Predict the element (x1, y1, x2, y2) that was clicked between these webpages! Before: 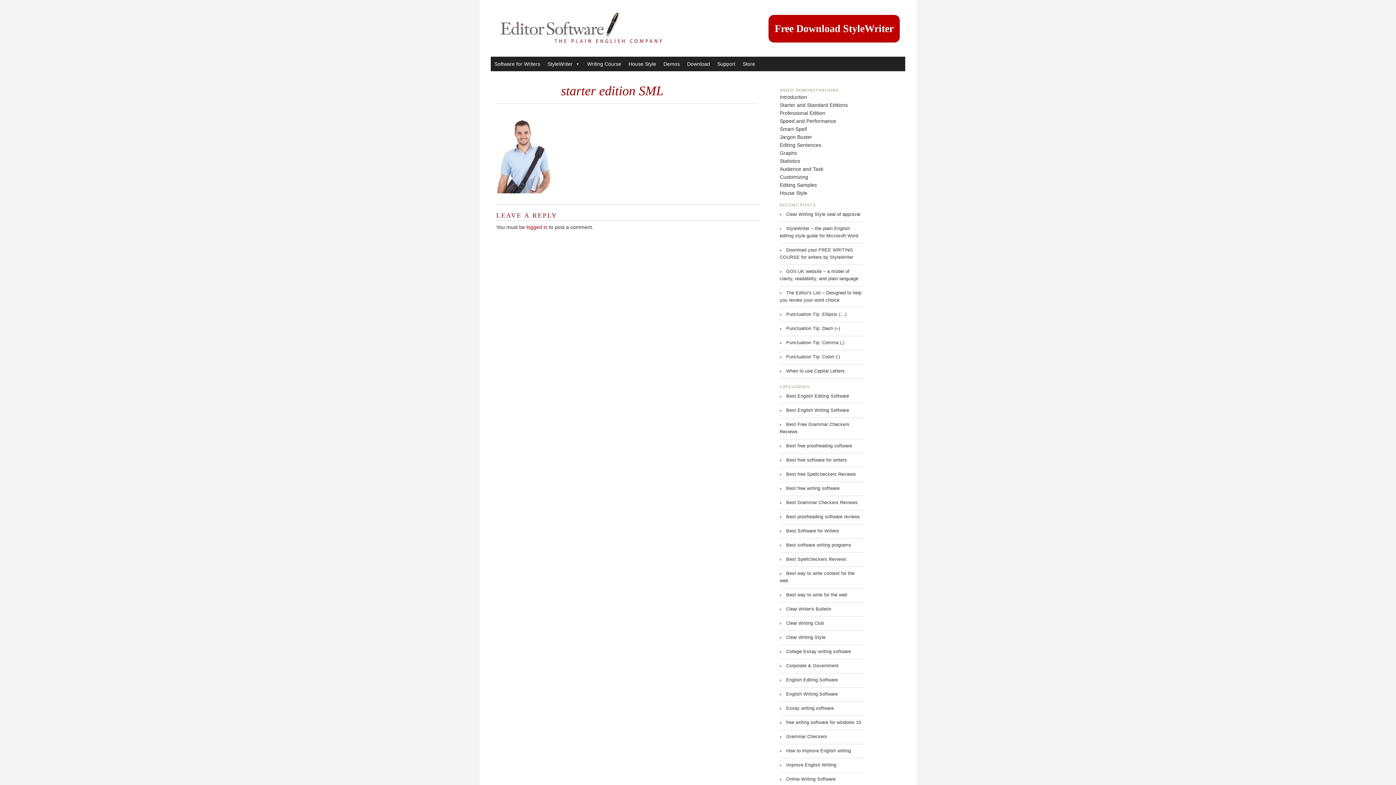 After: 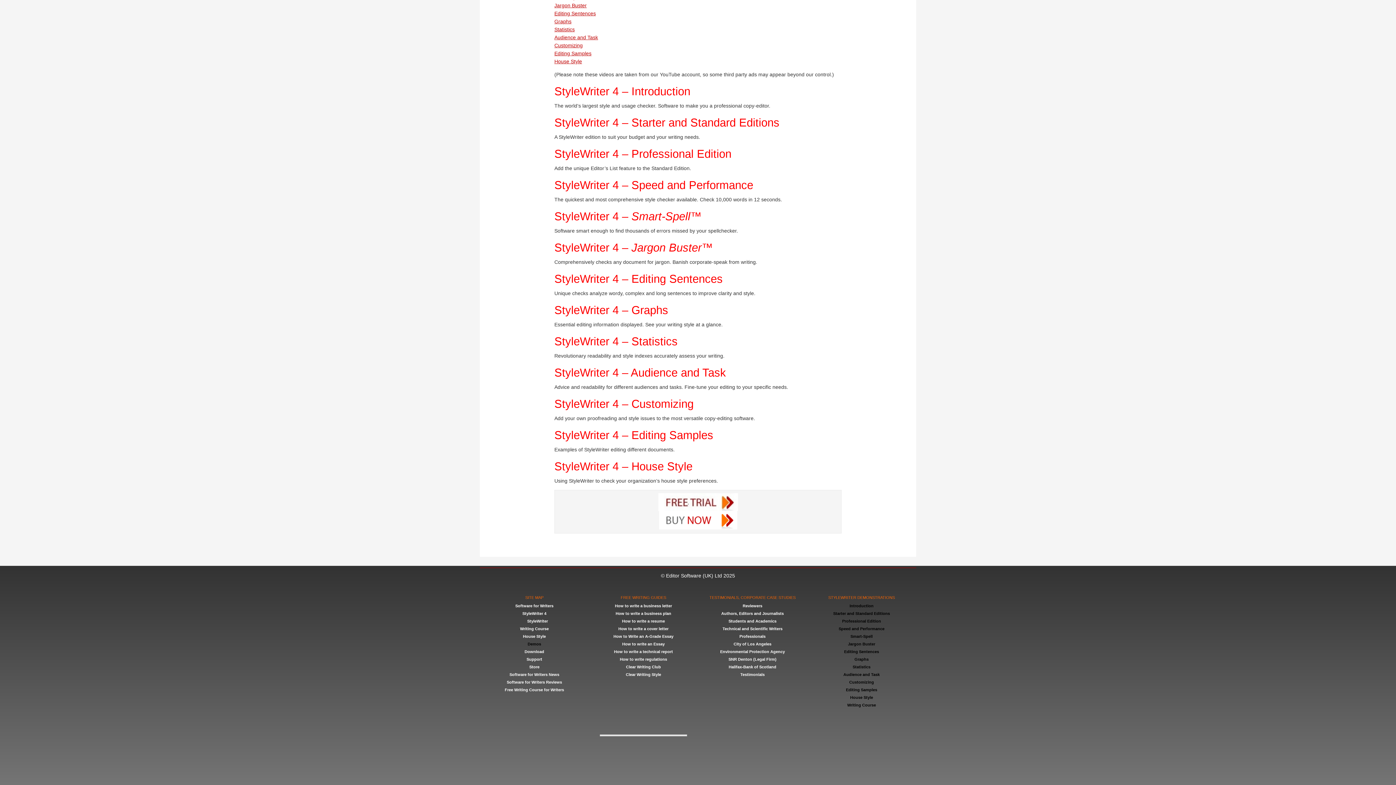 Action: label: Graphs bbox: (780, 150, 797, 156)